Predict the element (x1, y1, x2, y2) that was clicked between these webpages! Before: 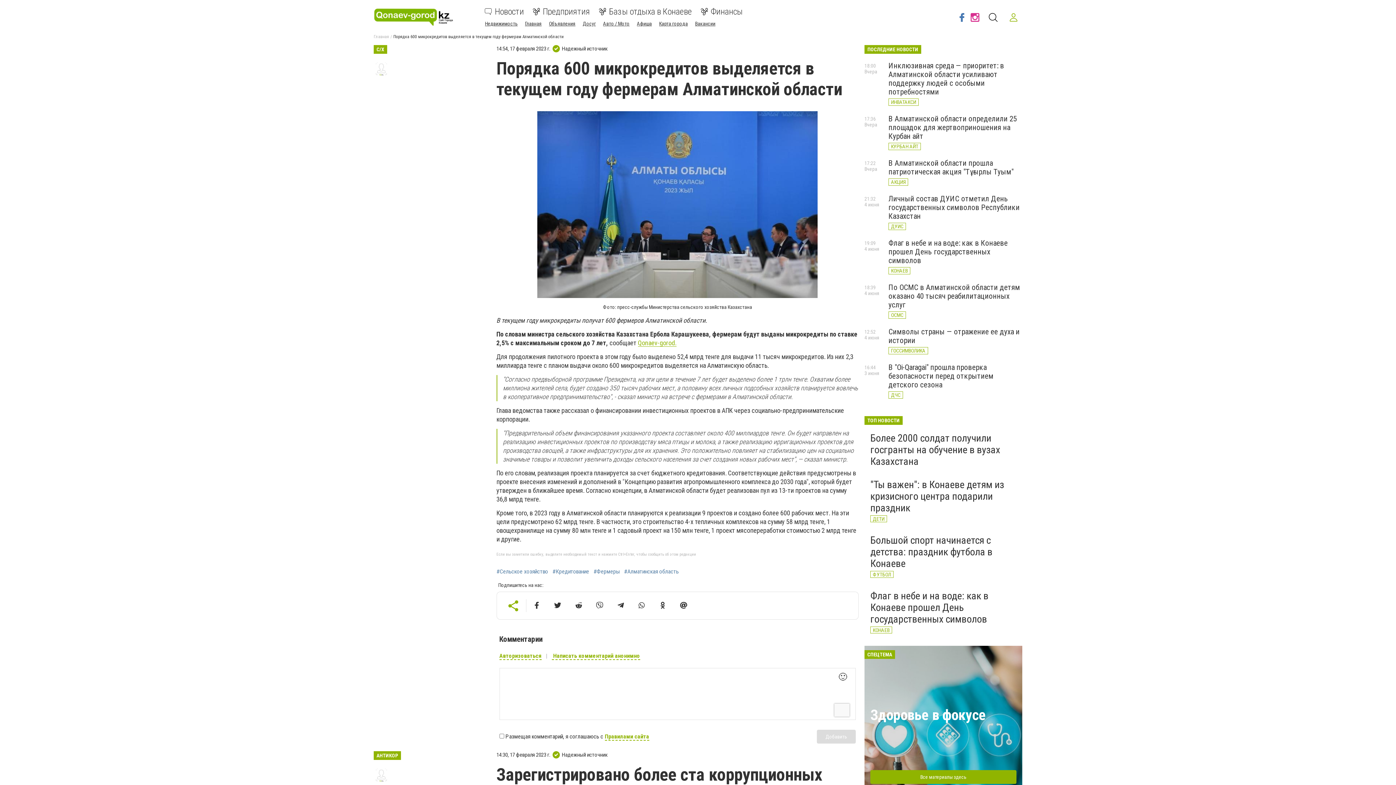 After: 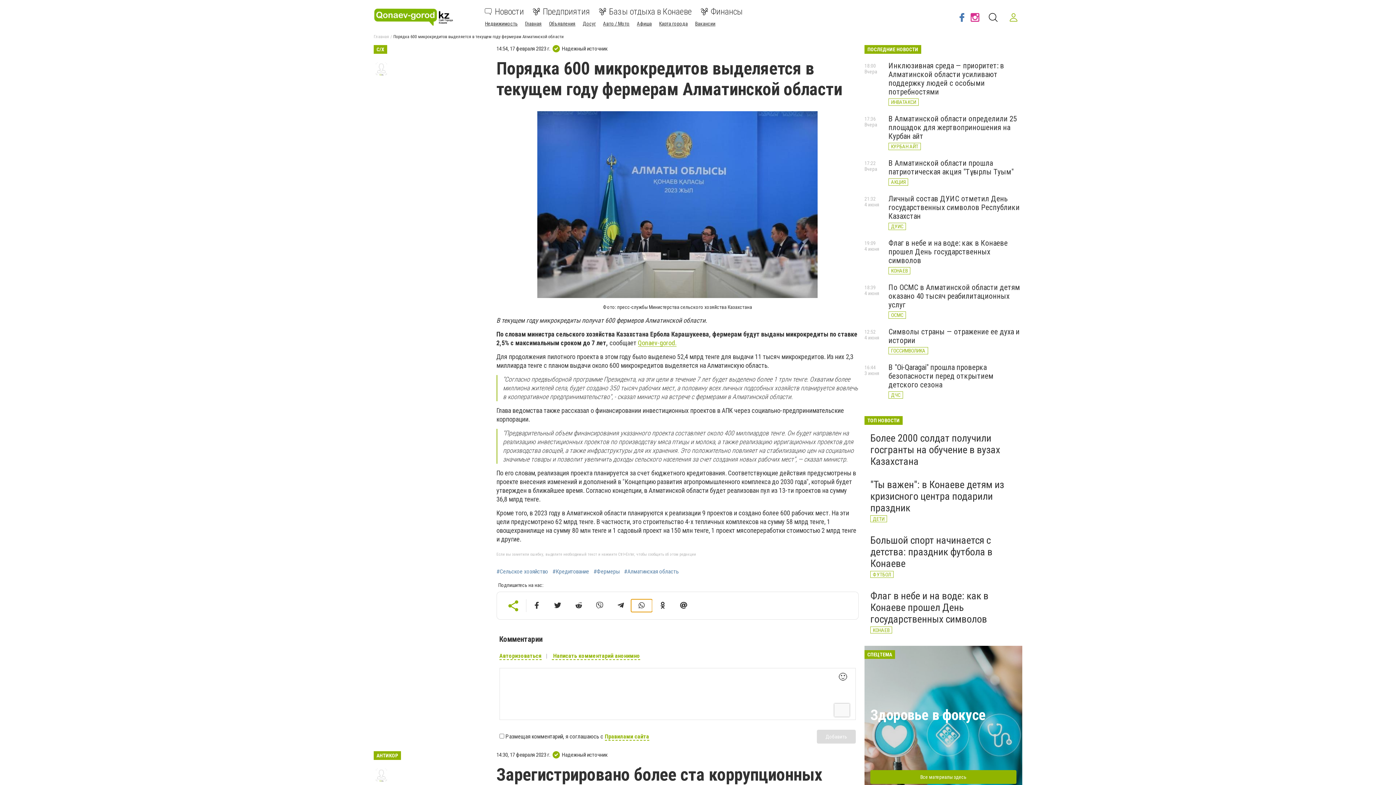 Action: label: Share on WhatsApp bbox: (631, 599, 652, 612)